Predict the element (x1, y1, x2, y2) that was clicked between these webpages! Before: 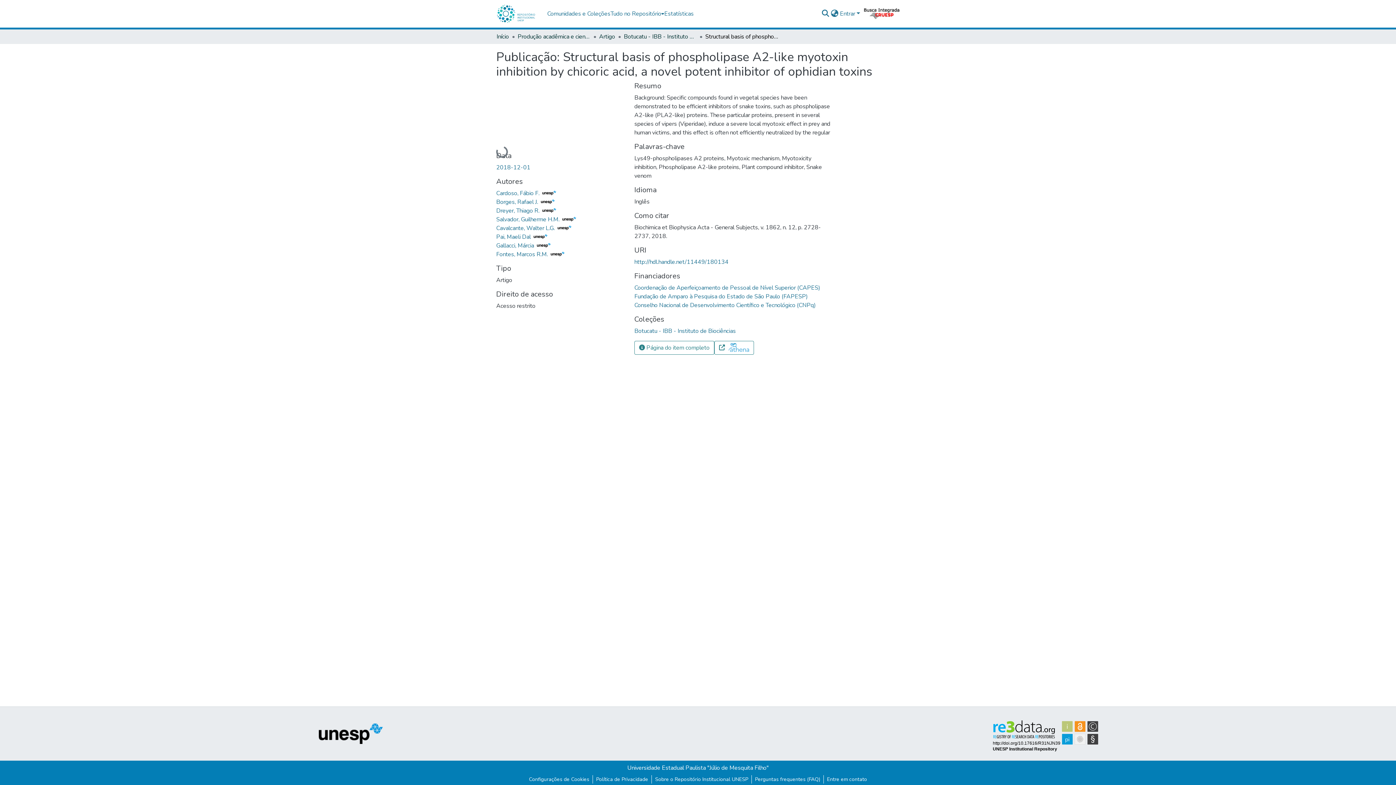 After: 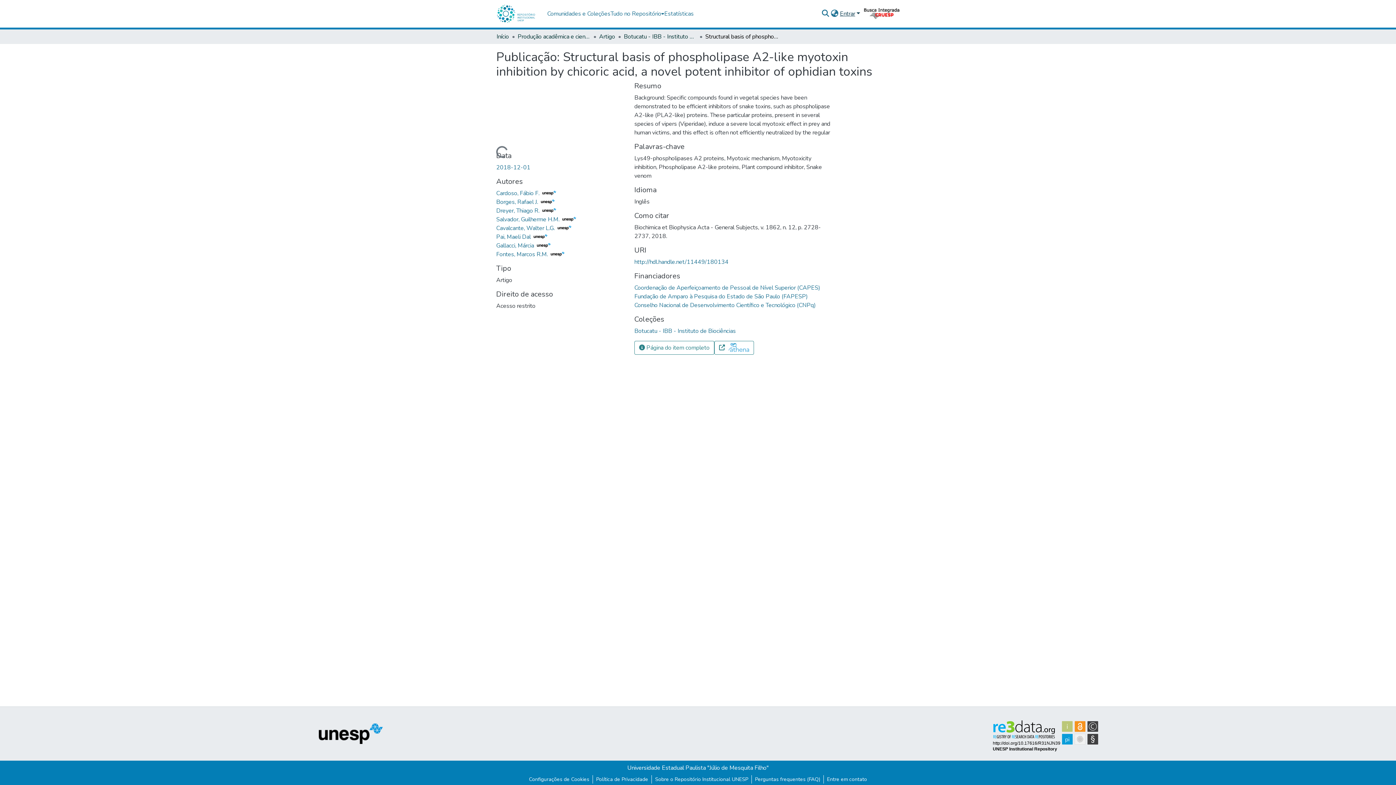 Action: bbox: (839, 9, 861, 17) label: Entrar